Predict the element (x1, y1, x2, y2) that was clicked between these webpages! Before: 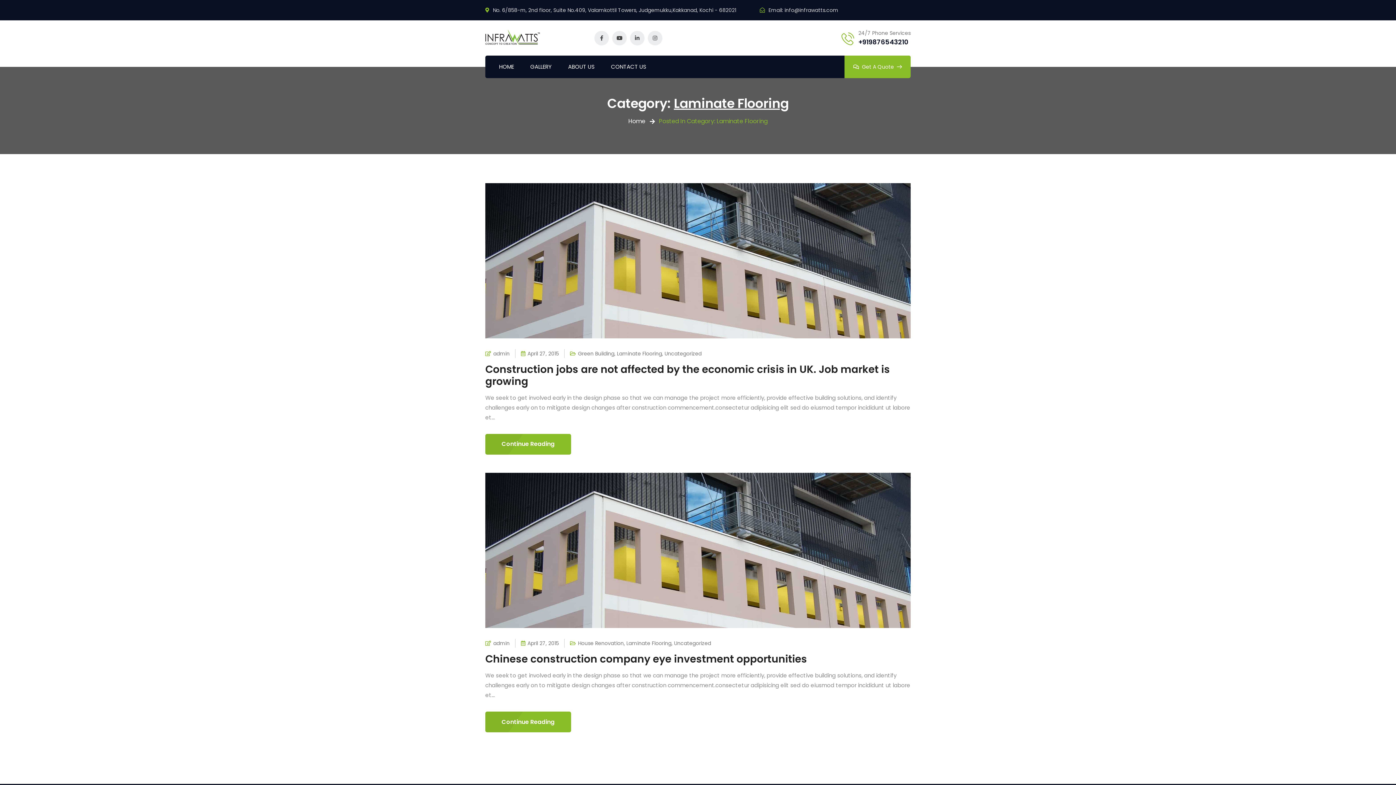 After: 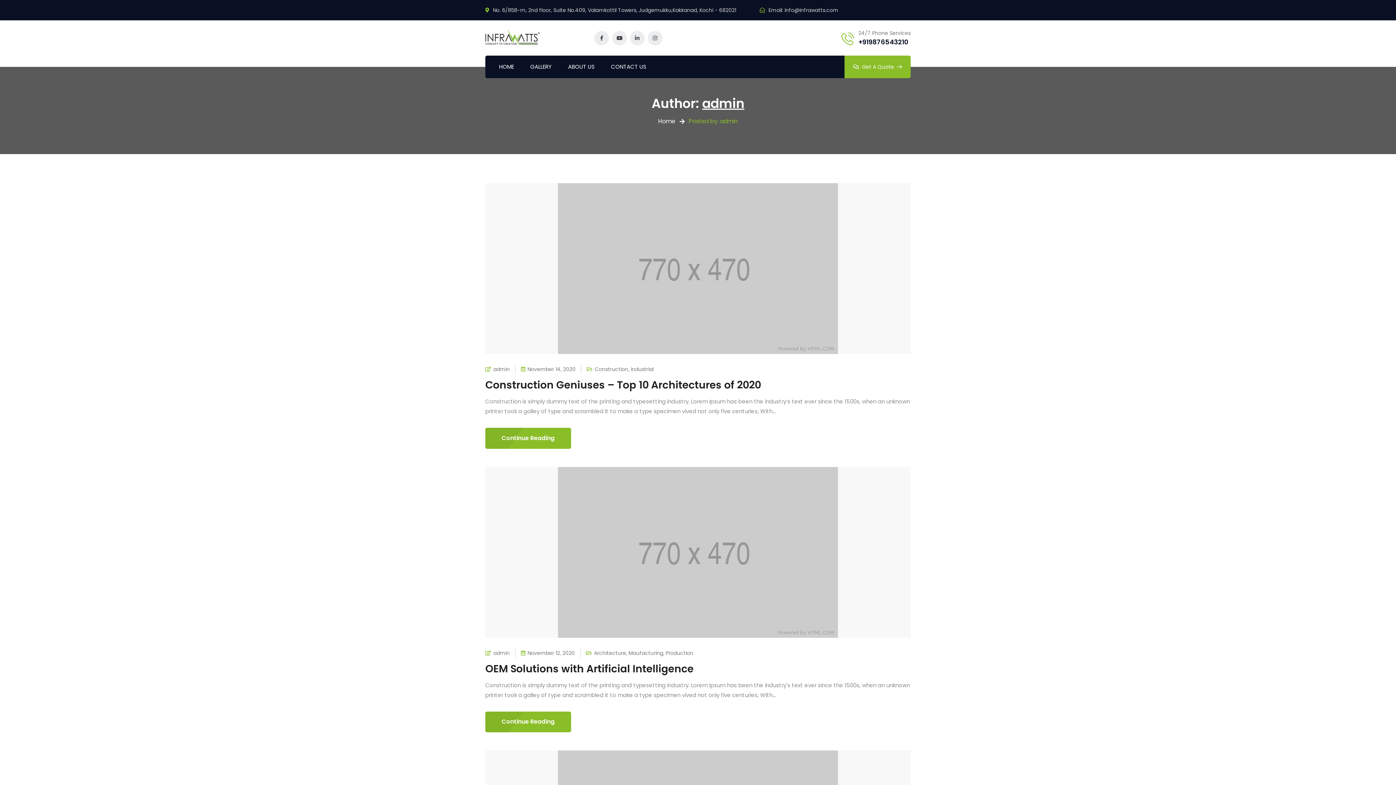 Action: label: admin bbox: (493, 639, 509, 647)